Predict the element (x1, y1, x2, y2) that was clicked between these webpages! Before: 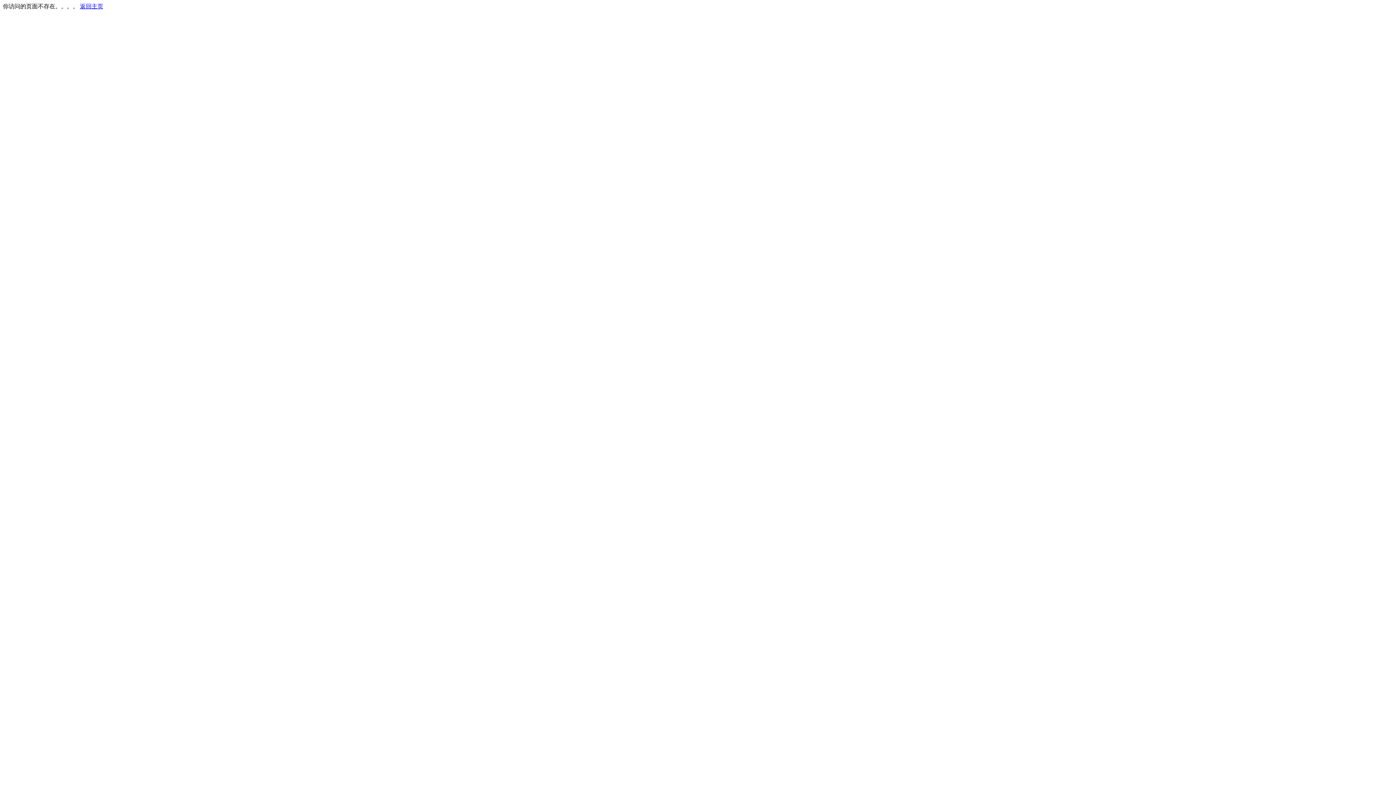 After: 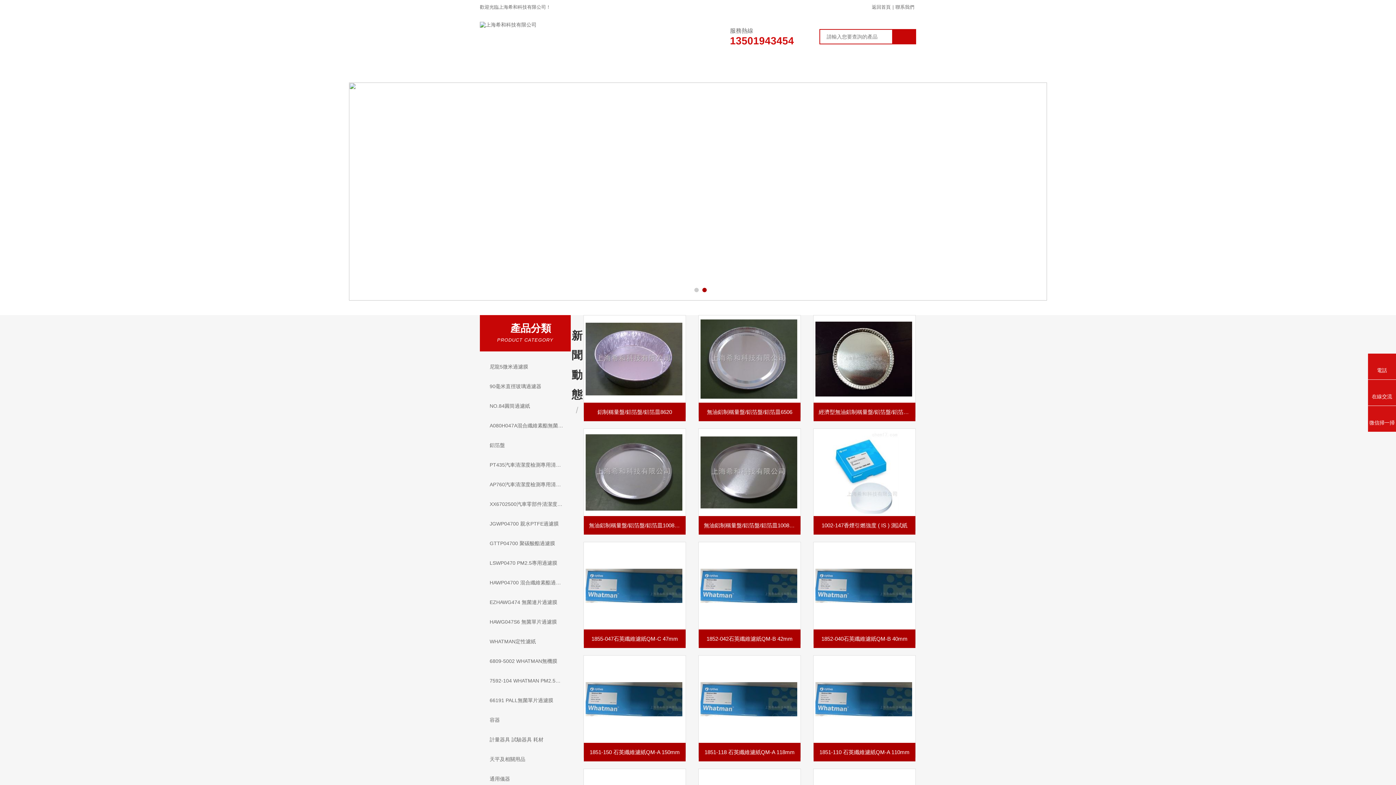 Action: label: 返回主页 bbox: (80, 3, 103, 9)